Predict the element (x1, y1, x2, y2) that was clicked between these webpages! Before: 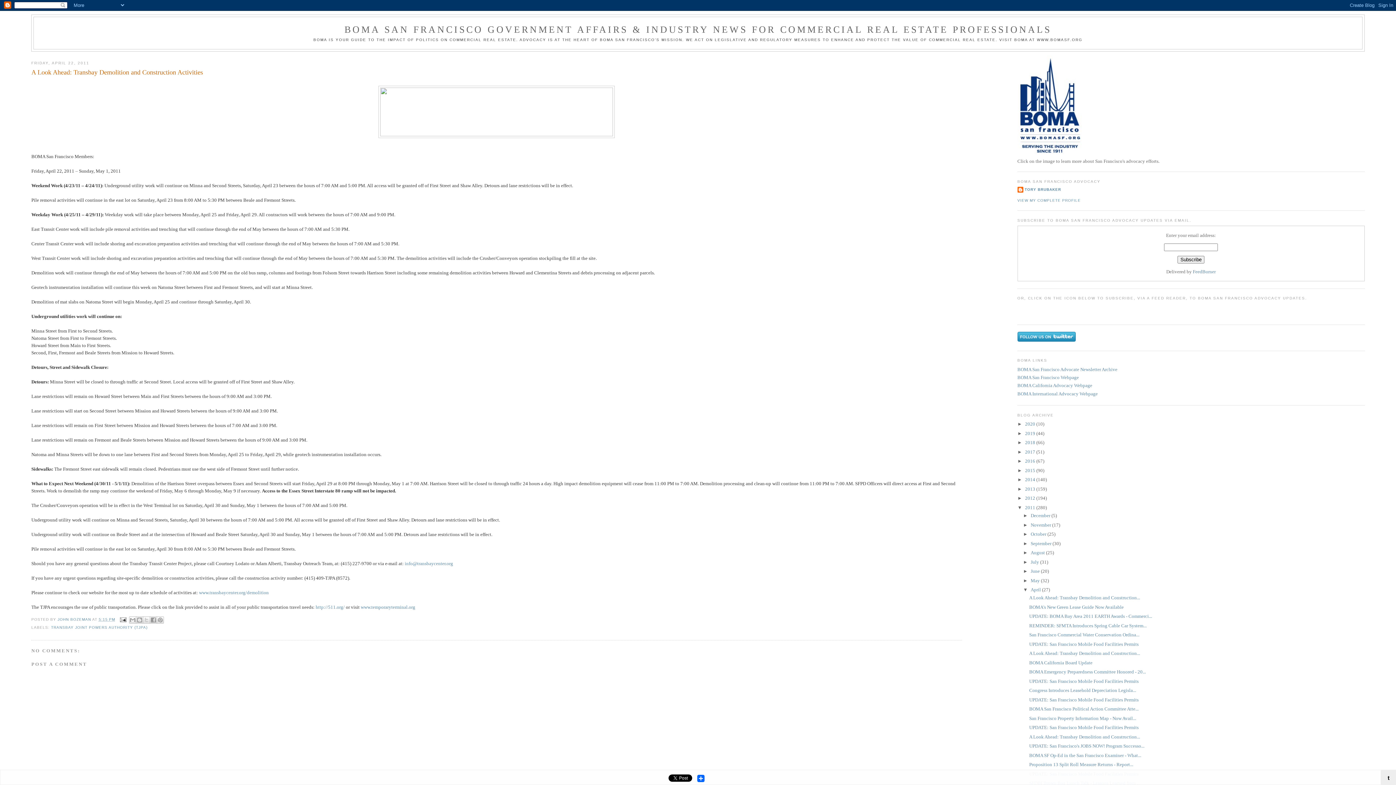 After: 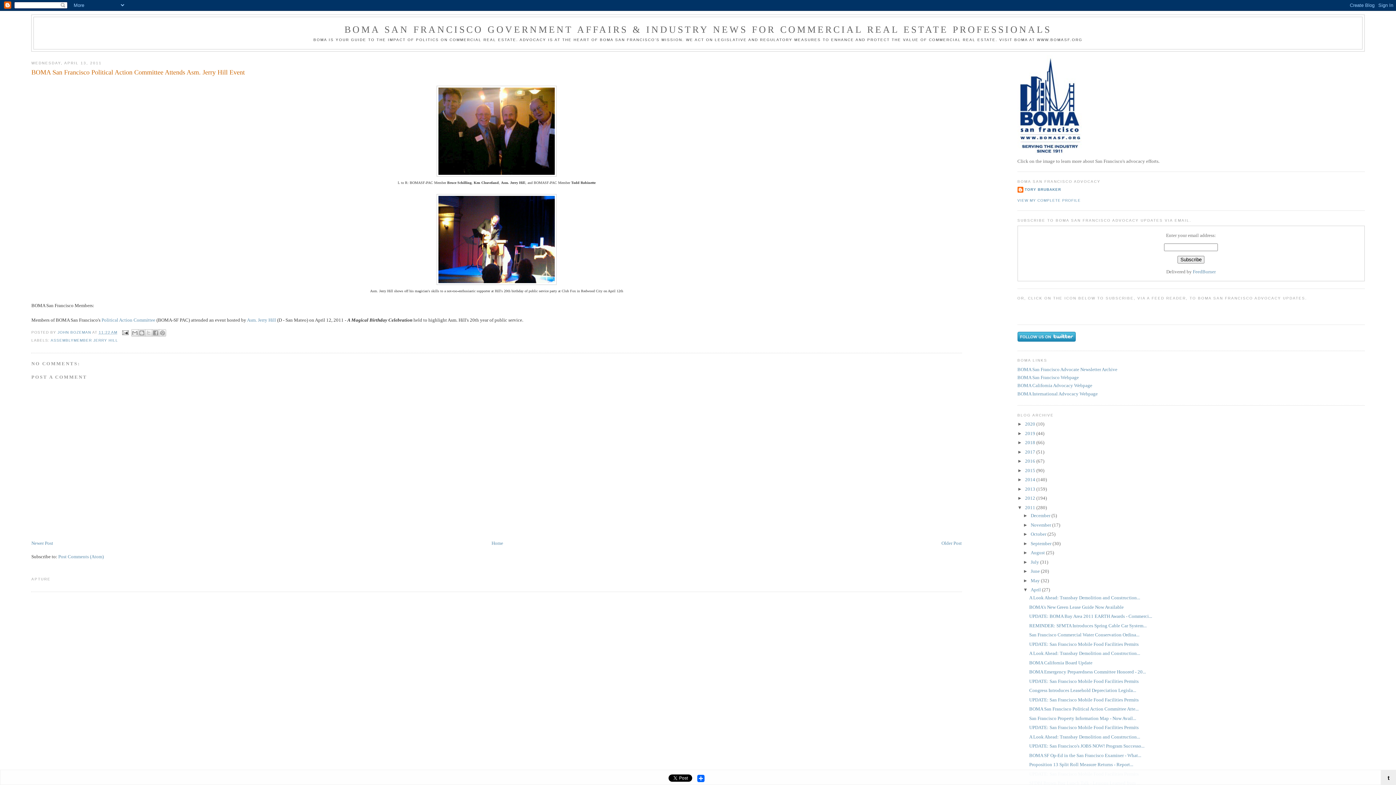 Action: label: BOMA San Francisco Political Action Committee Atte... bbox: (1029, 706, 1138, 712)